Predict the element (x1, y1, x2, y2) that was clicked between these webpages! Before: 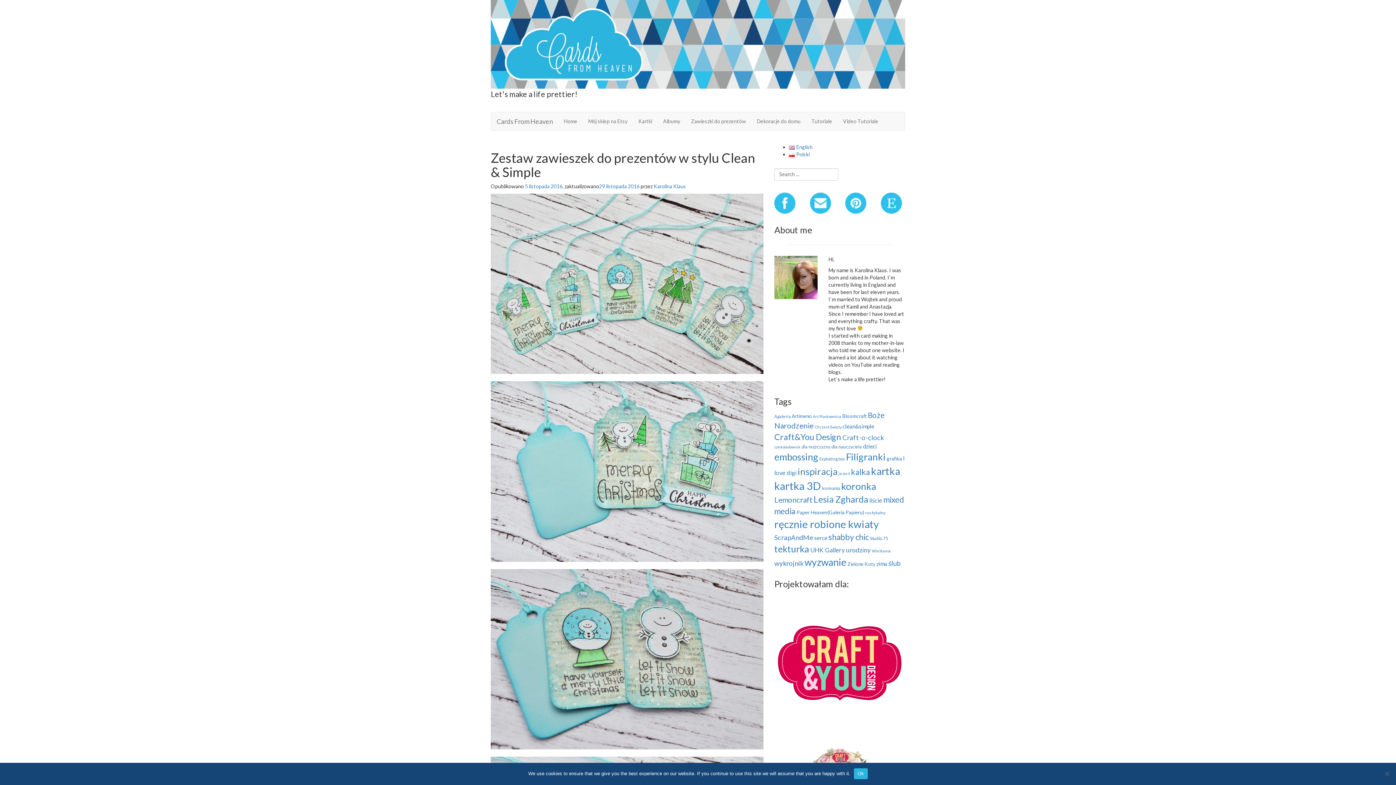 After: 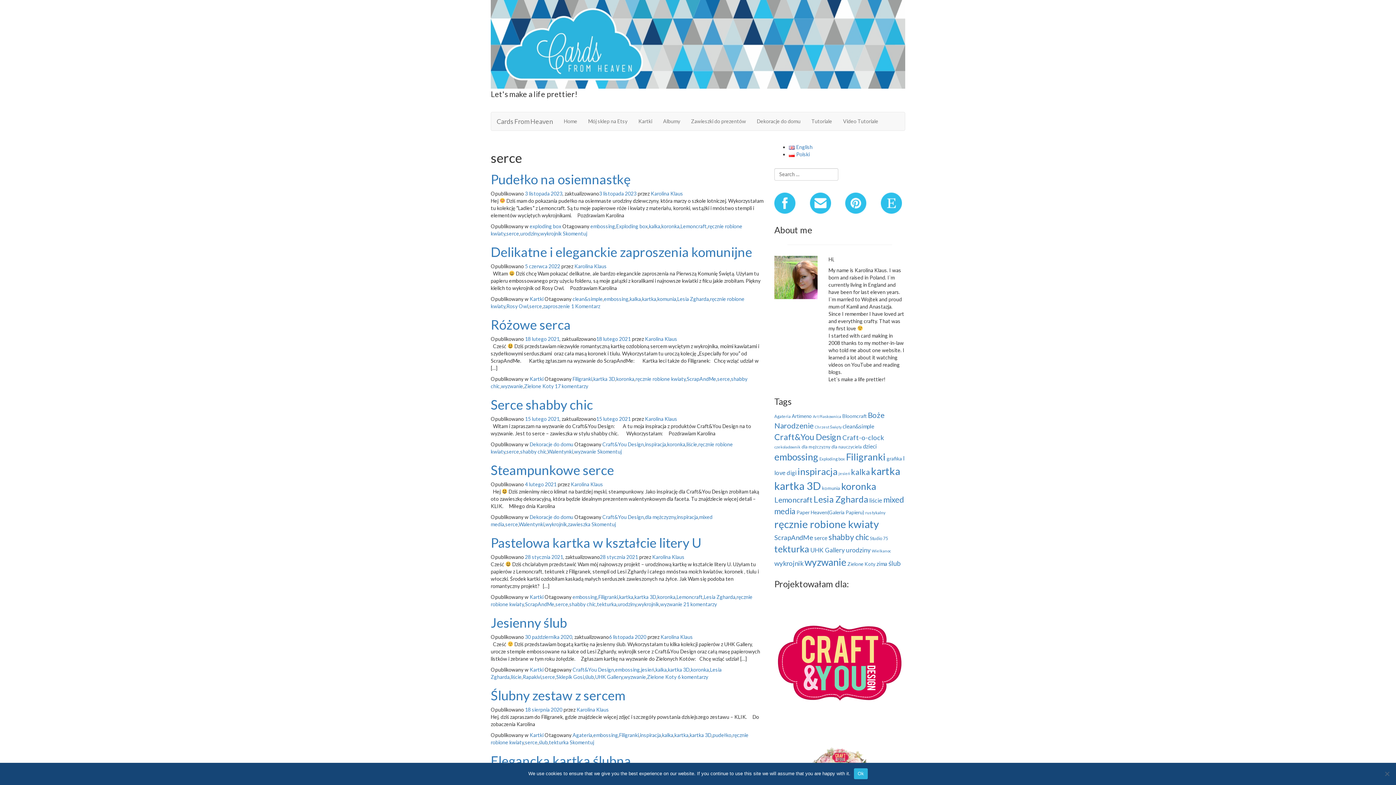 Action: label: serce (14 elementów) bbox: (814, 534, 827, 541)